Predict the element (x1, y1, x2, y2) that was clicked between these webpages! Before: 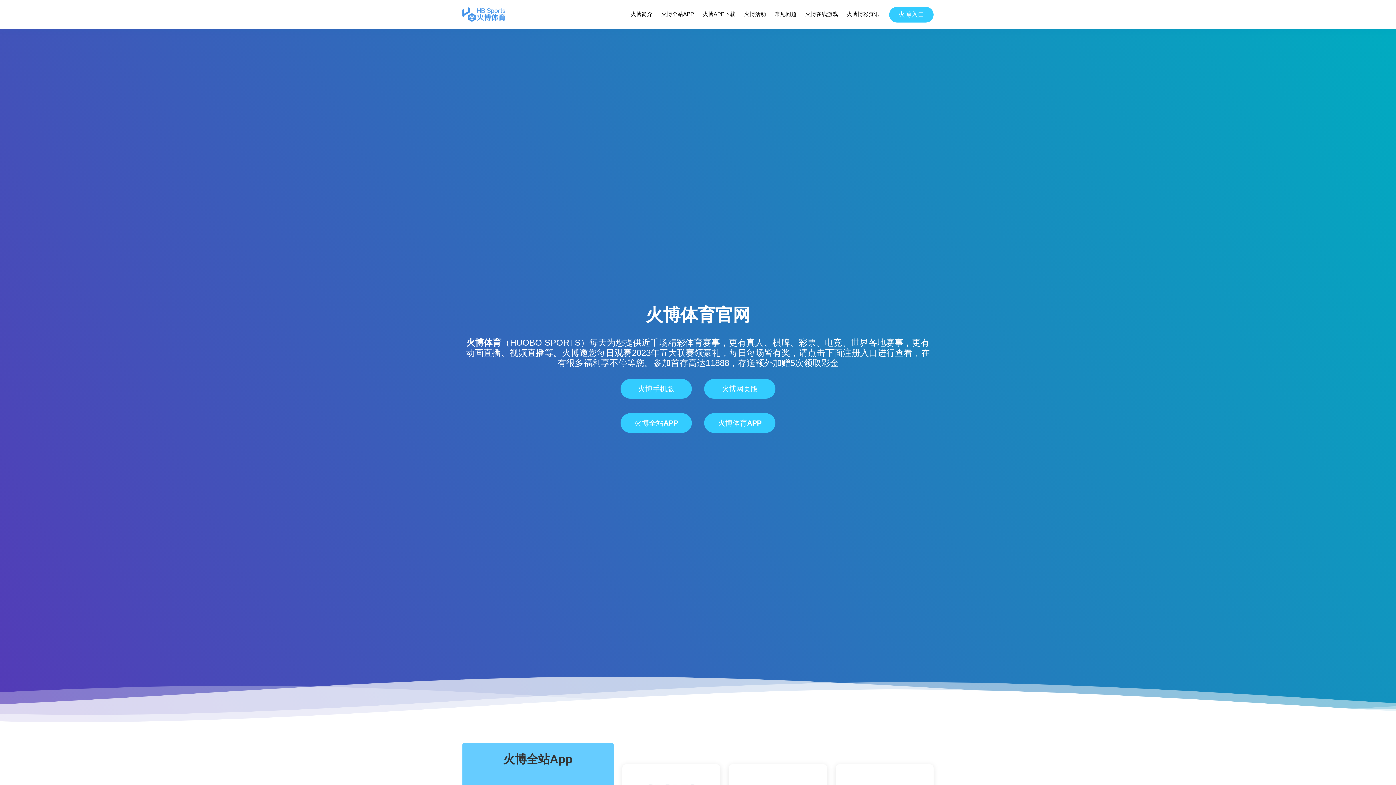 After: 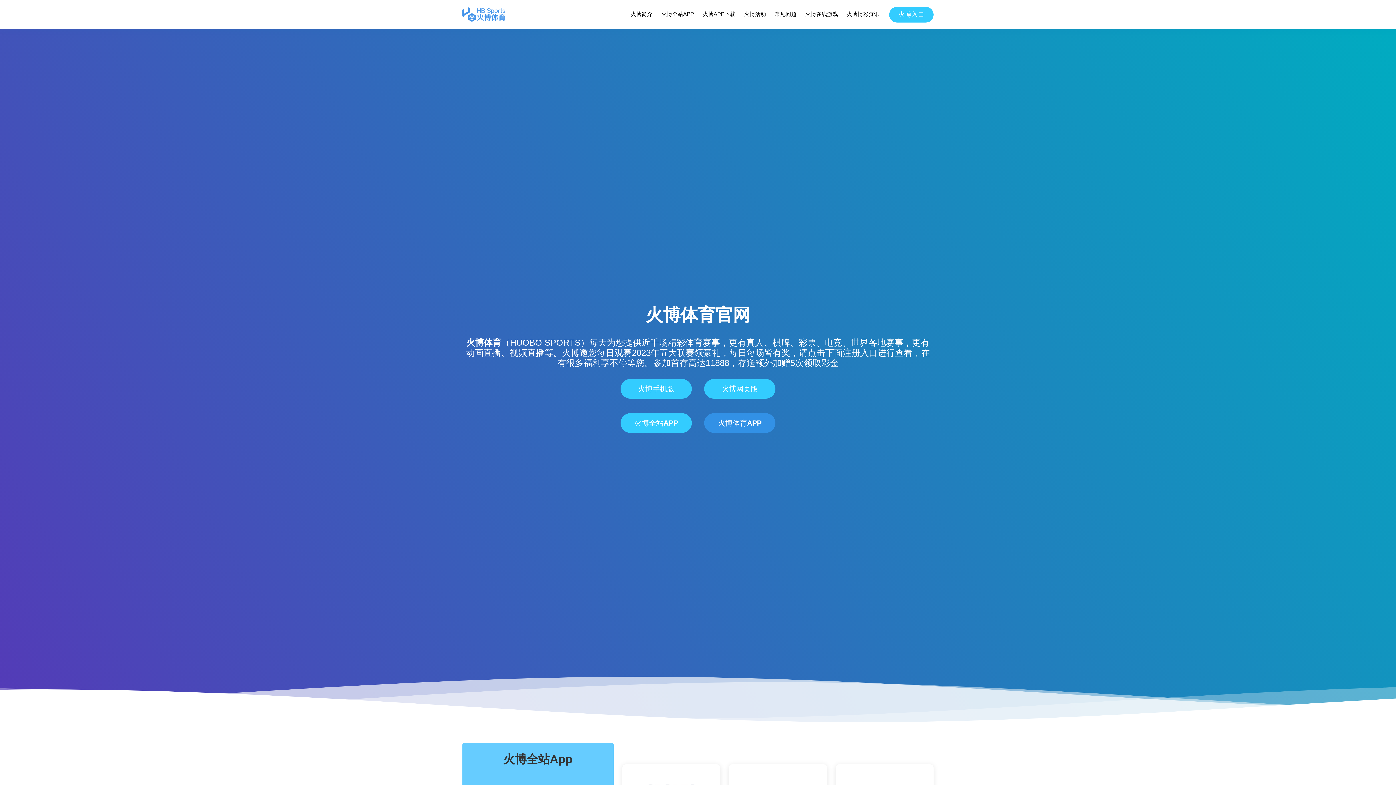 Action: bbox: (704, 413, 775, 433) label: 火博体育APP